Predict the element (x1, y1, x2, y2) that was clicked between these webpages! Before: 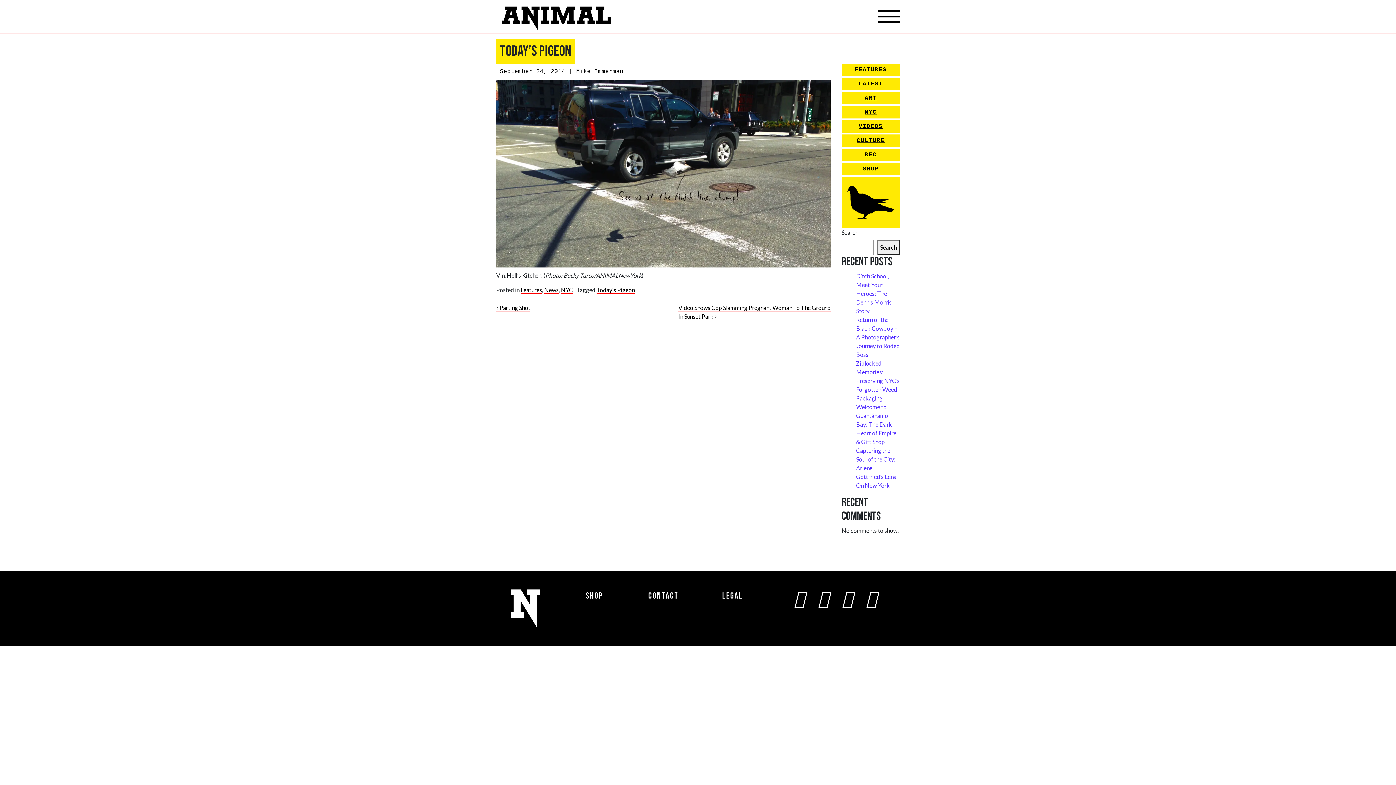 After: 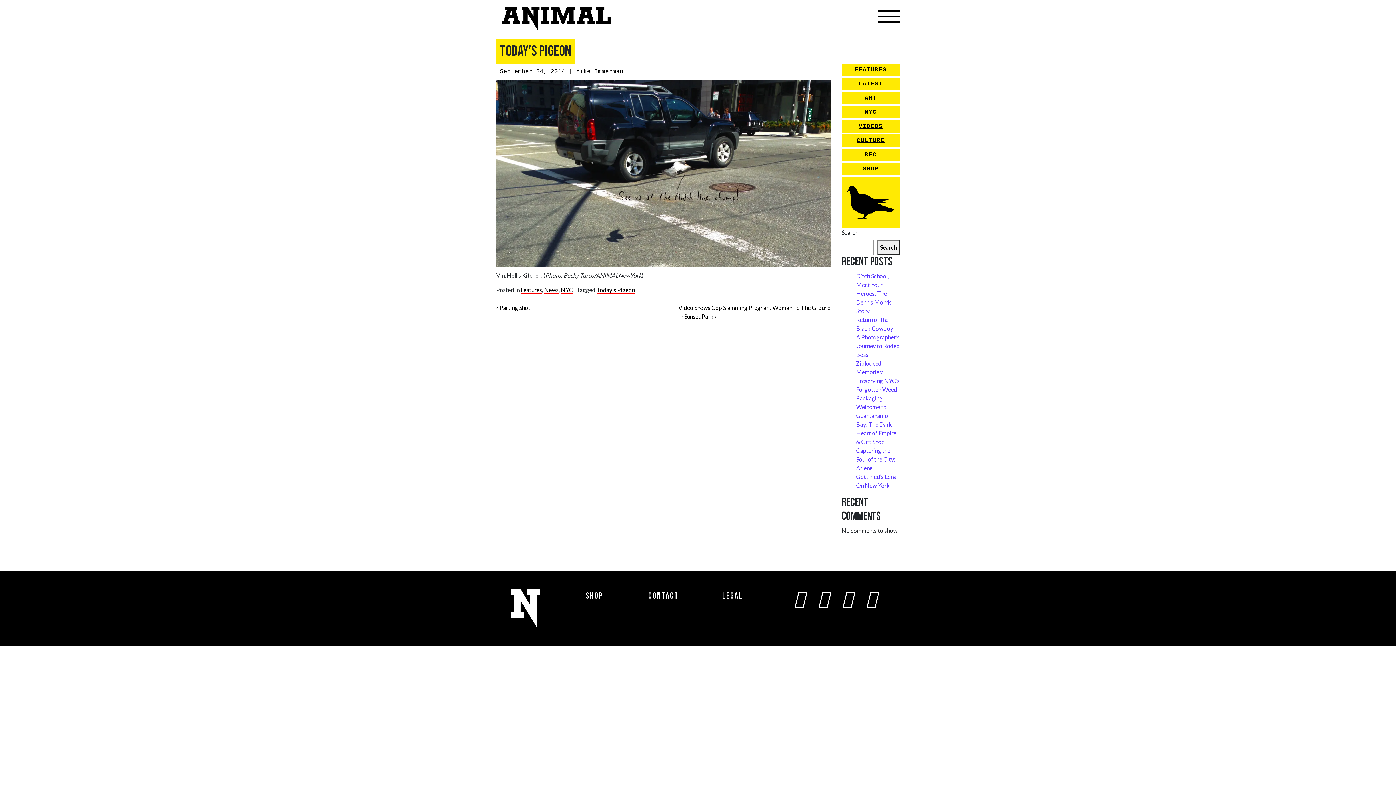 Action: bbox: (839, 589, 857, 608)